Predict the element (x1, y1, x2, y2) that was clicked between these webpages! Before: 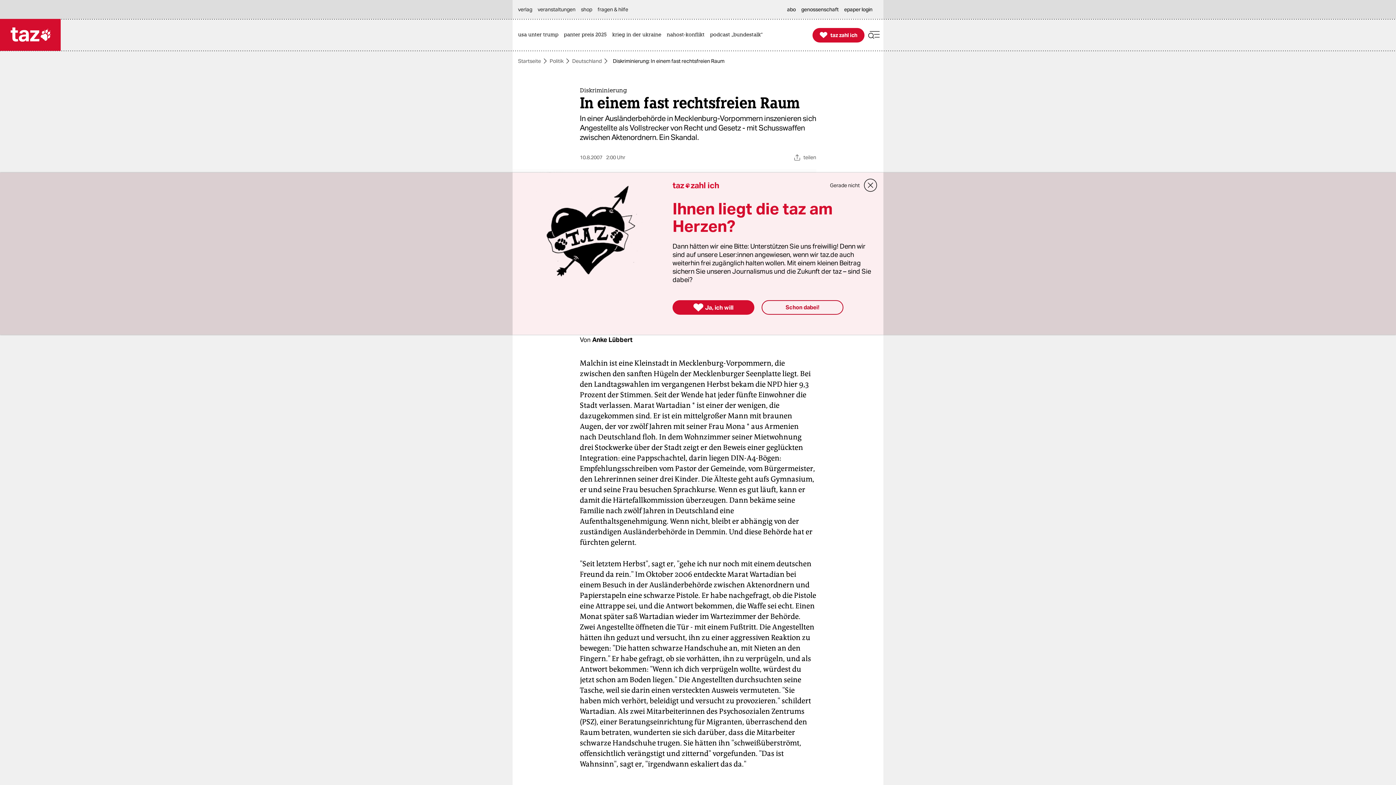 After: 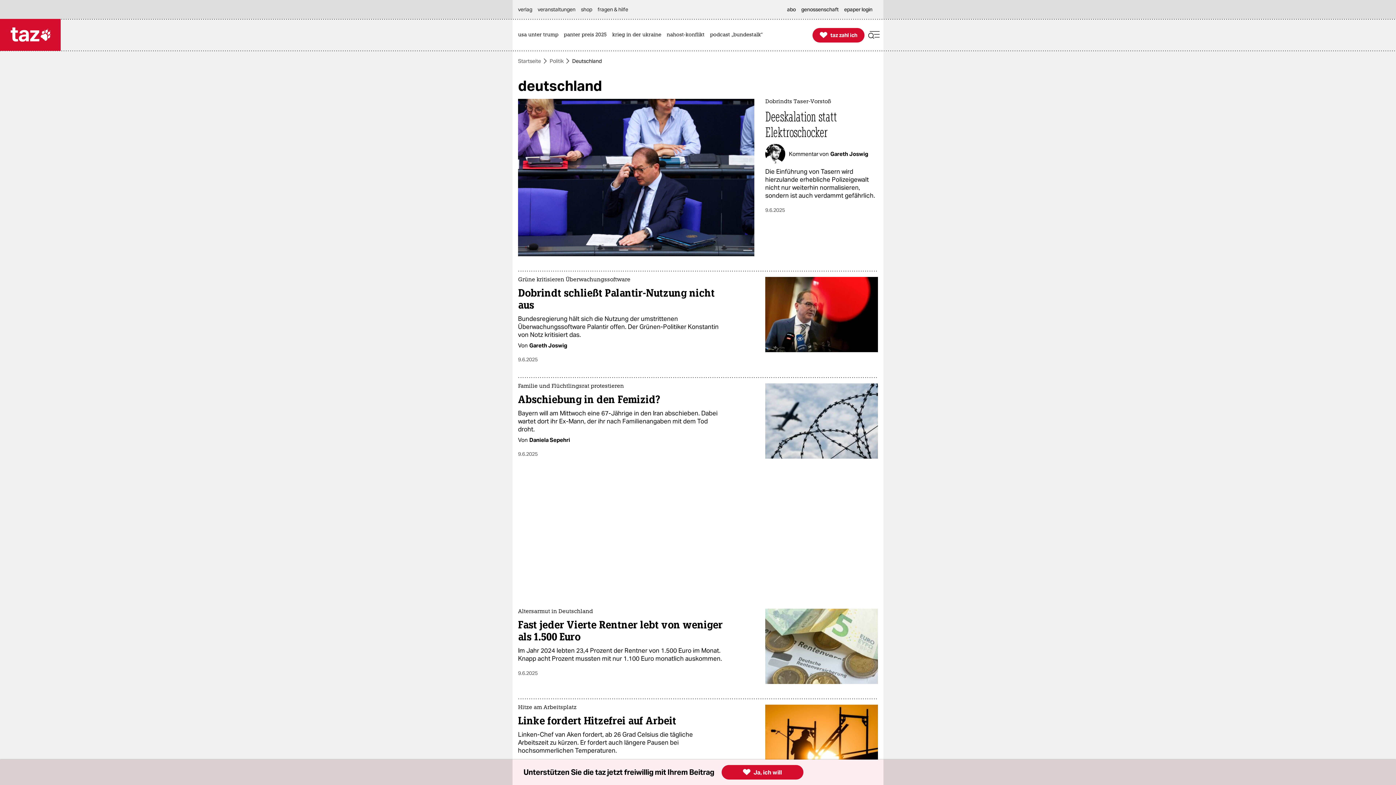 Action: label: Deutschland bbox: (572, 58, 601, 63)